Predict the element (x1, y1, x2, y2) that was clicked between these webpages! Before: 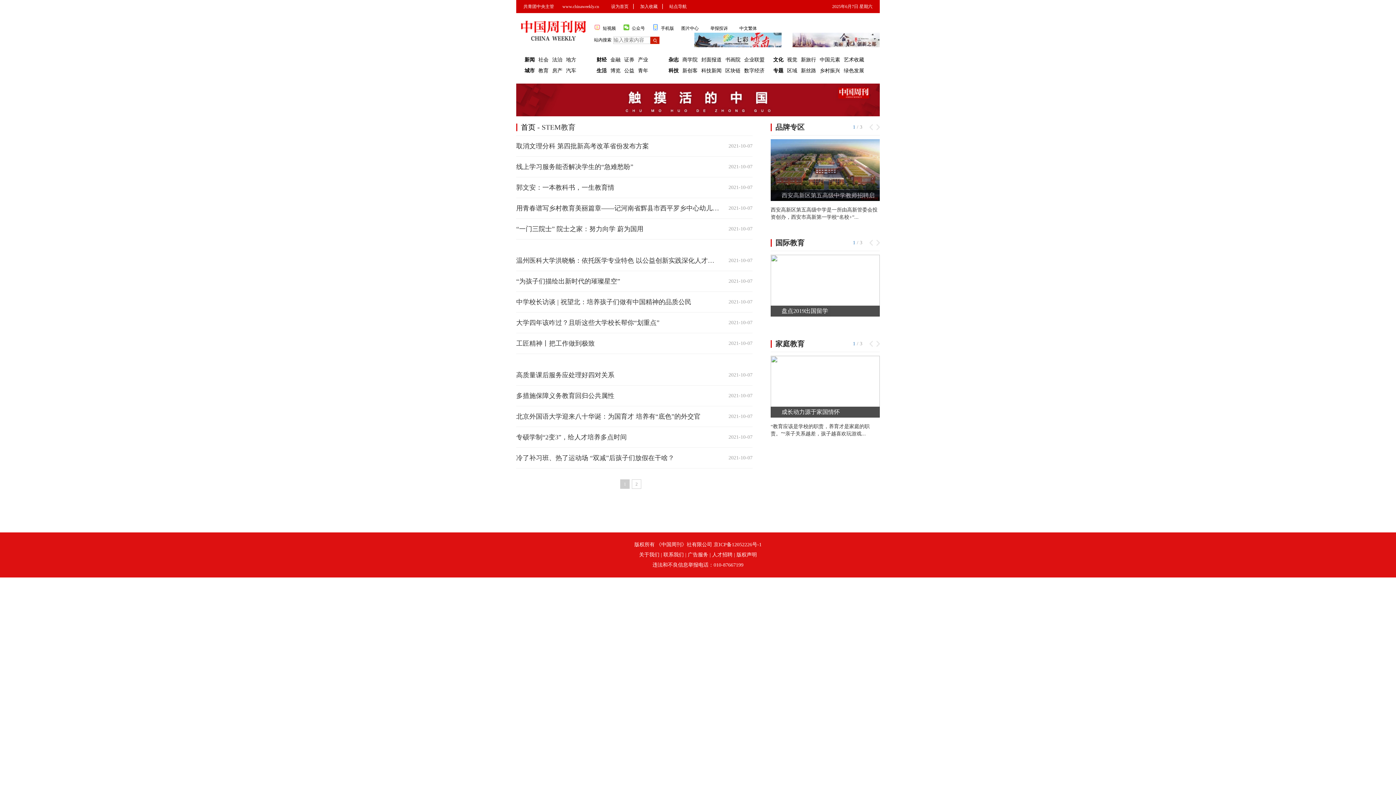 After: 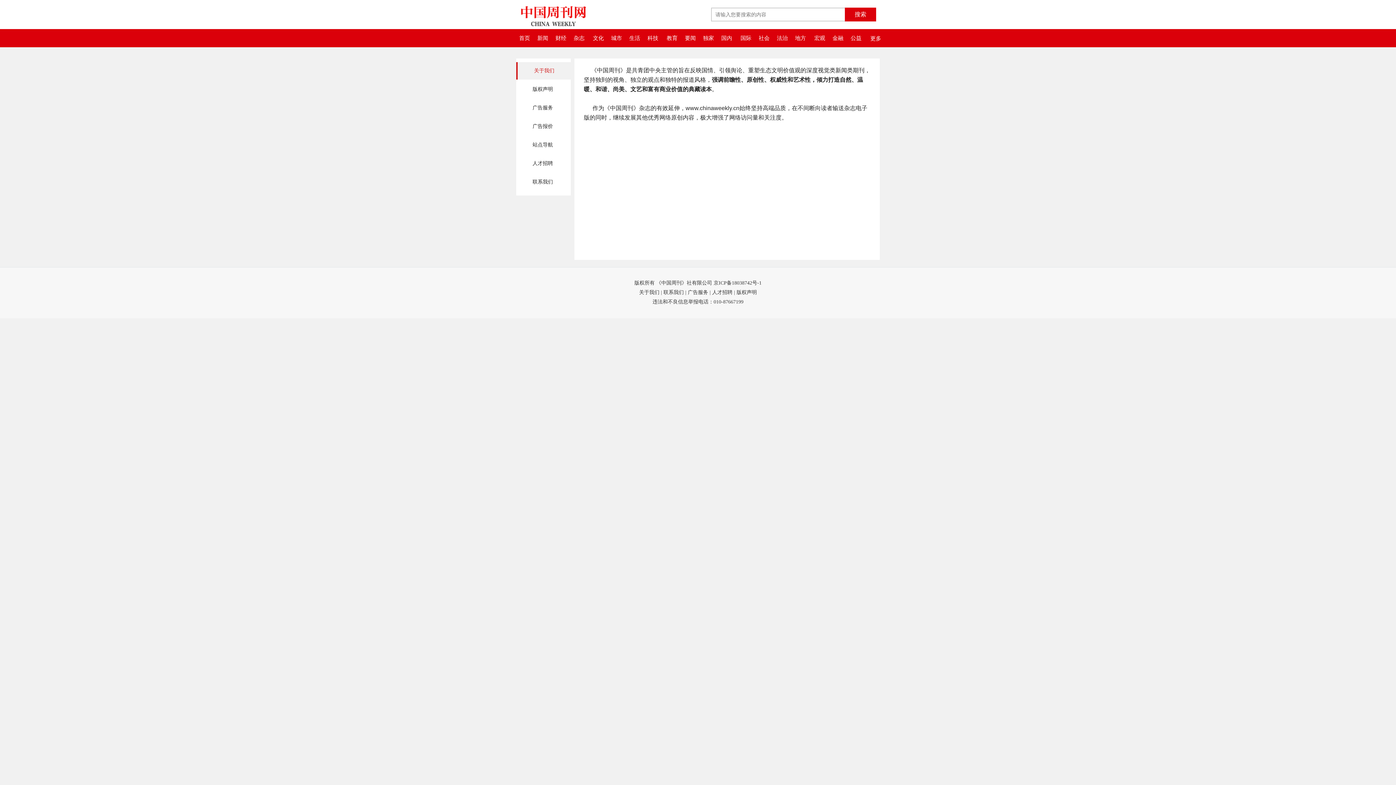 Action: label: 关于我们 bbox: (639, 552, 659, 557)